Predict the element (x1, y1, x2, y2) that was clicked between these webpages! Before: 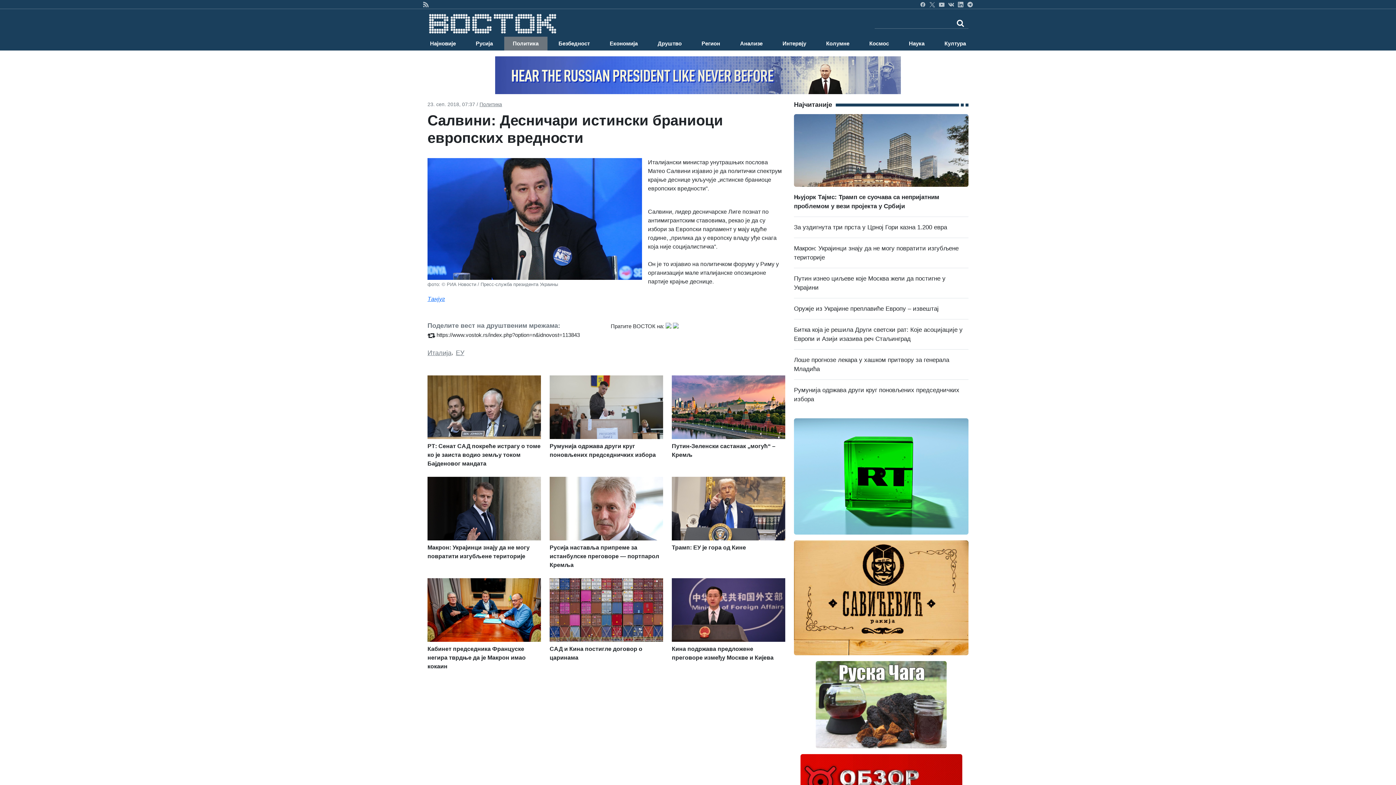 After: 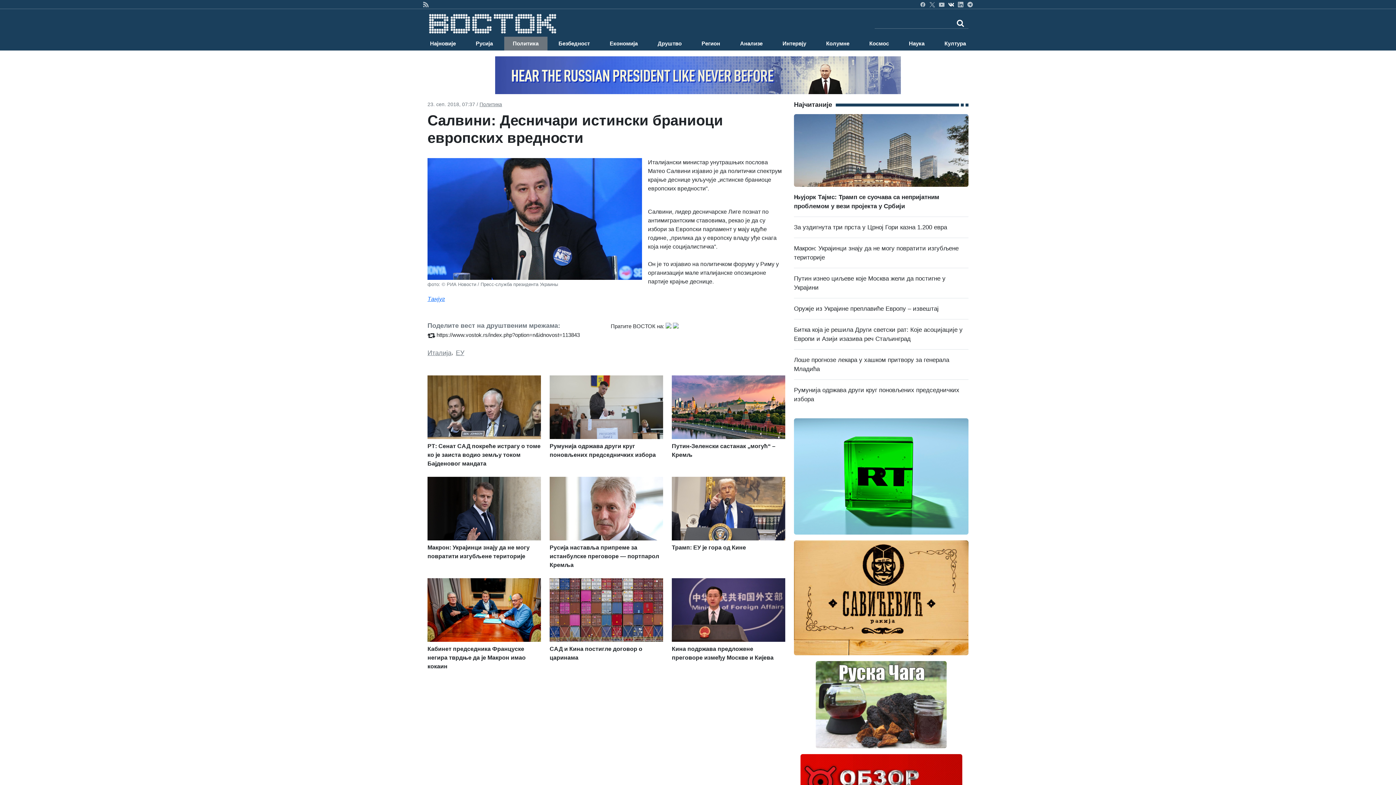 Action: bbox: (948, 1, 954, 6)